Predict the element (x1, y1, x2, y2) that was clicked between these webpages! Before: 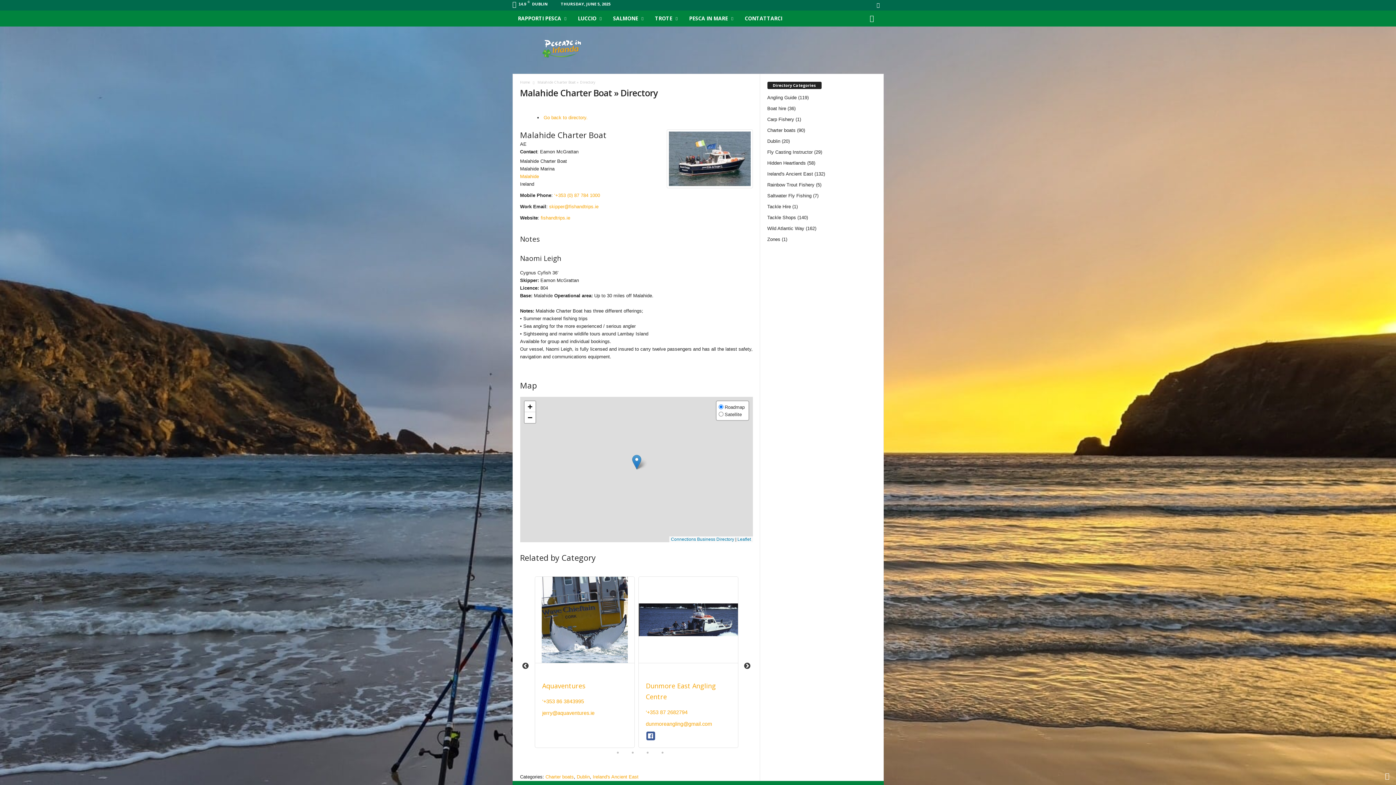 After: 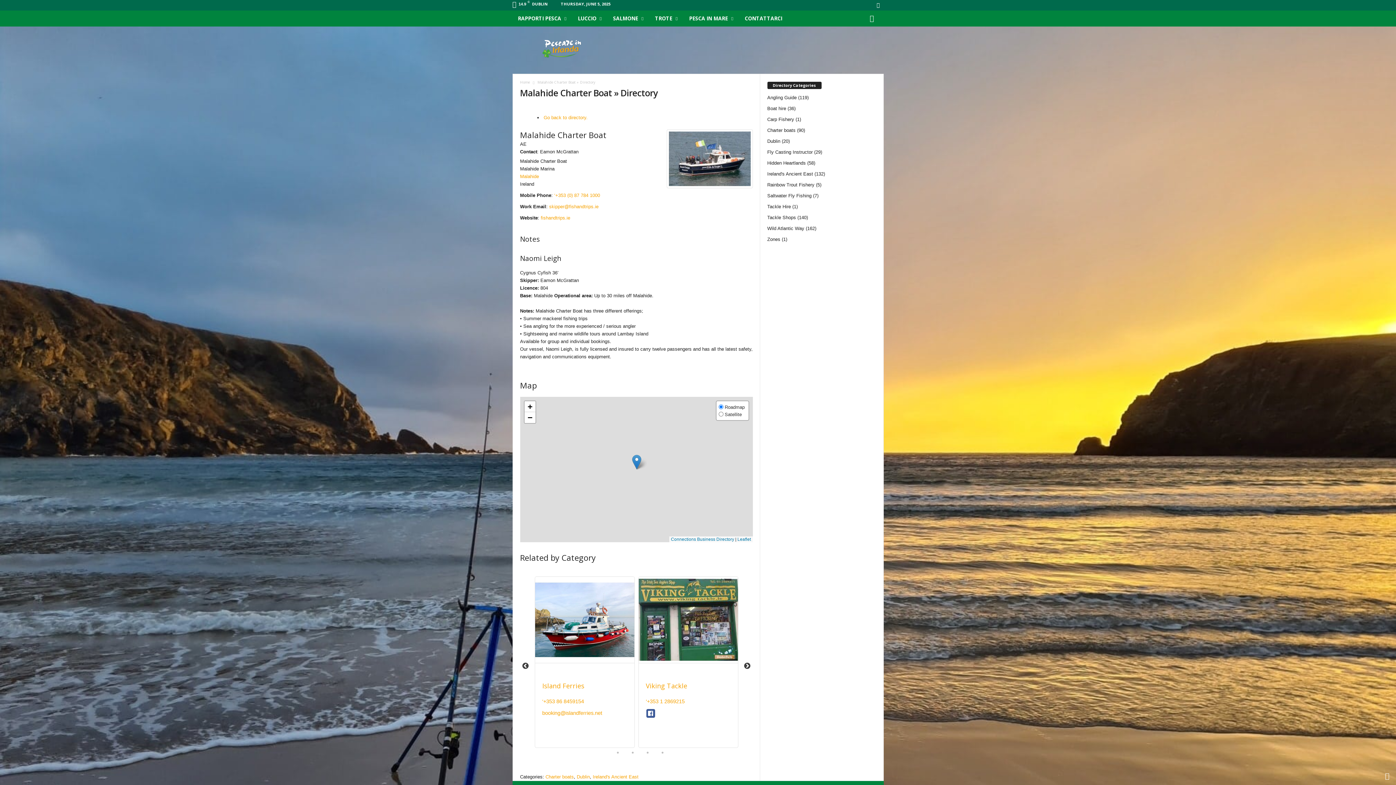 Action: label:  Next bbox: (743, 663, 751, 670)